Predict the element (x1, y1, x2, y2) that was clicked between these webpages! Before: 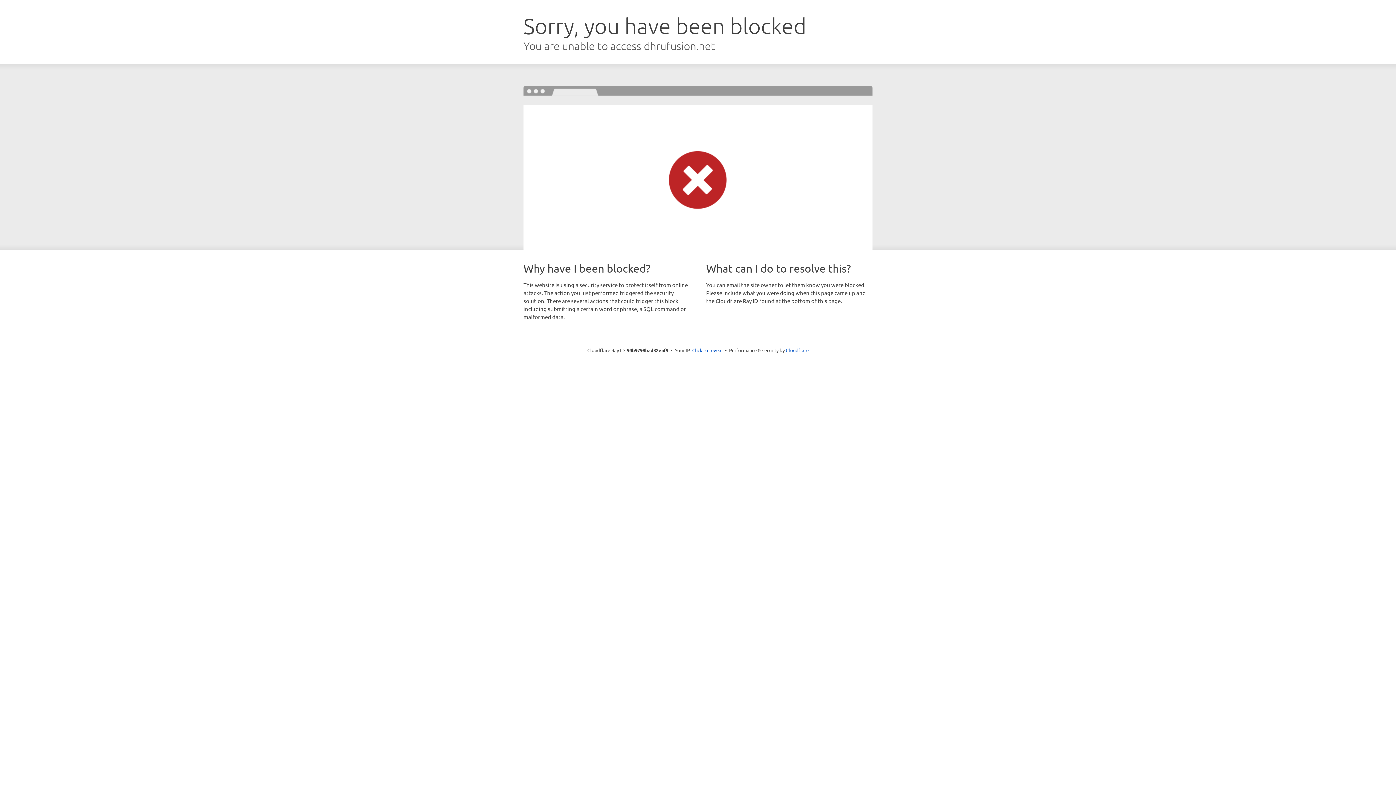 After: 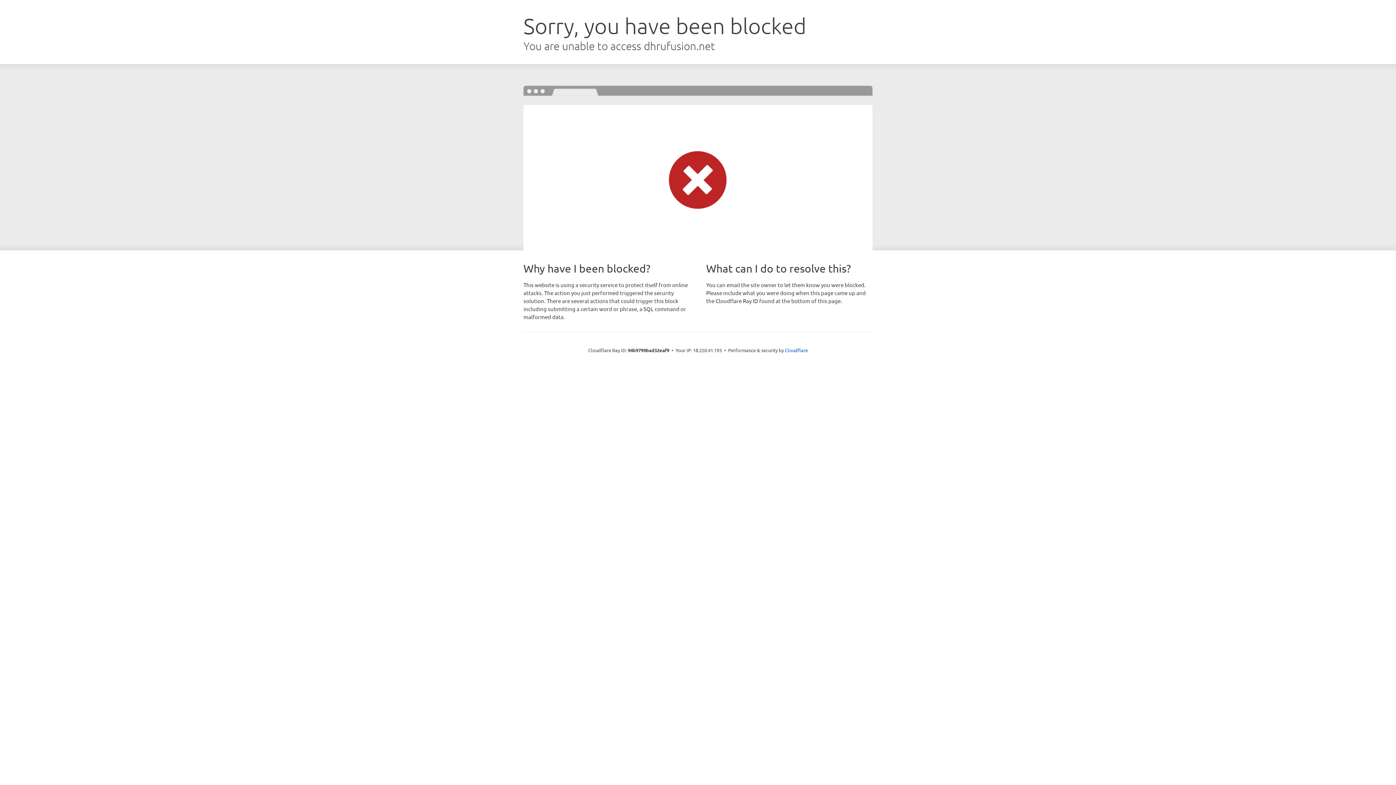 Action: bbox: (692, 346, 722, 353) label: Click to reveal